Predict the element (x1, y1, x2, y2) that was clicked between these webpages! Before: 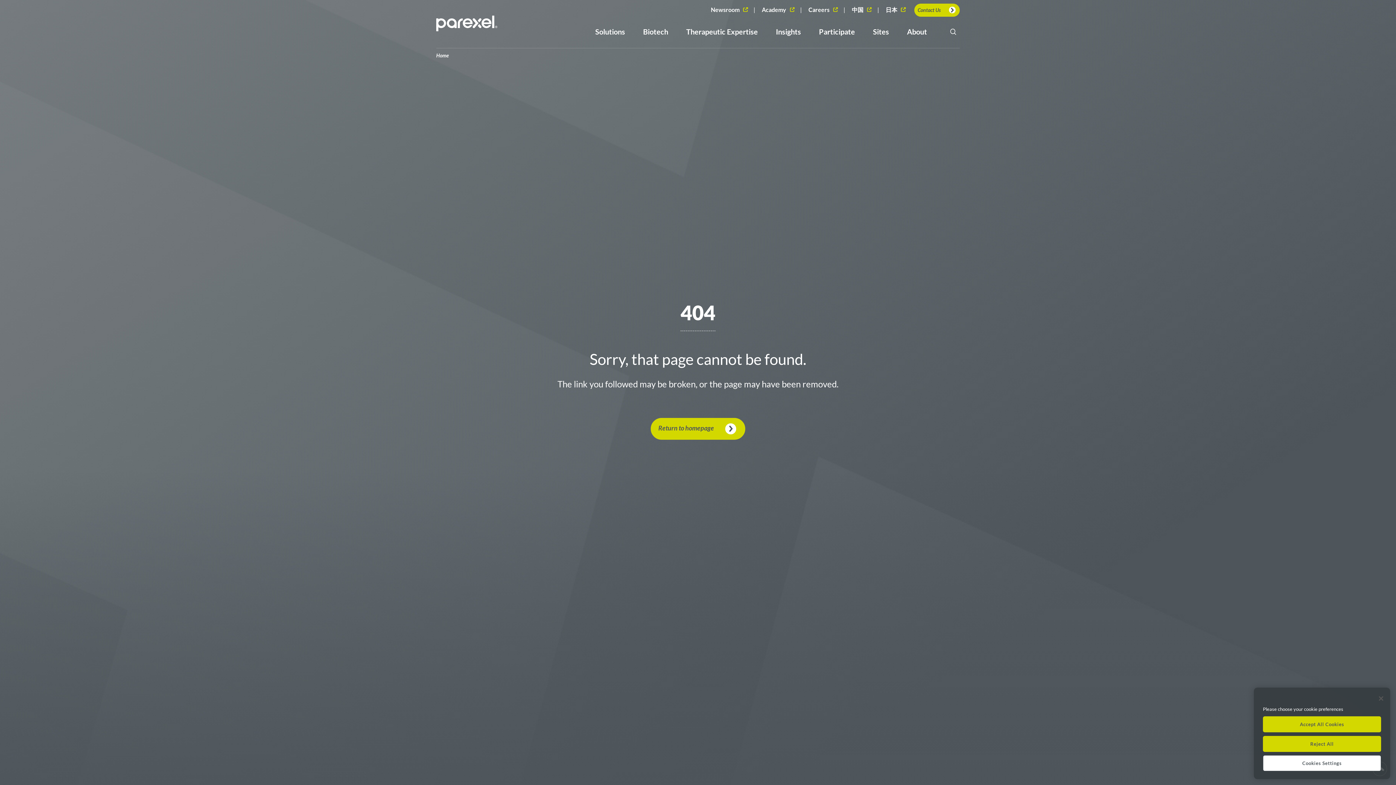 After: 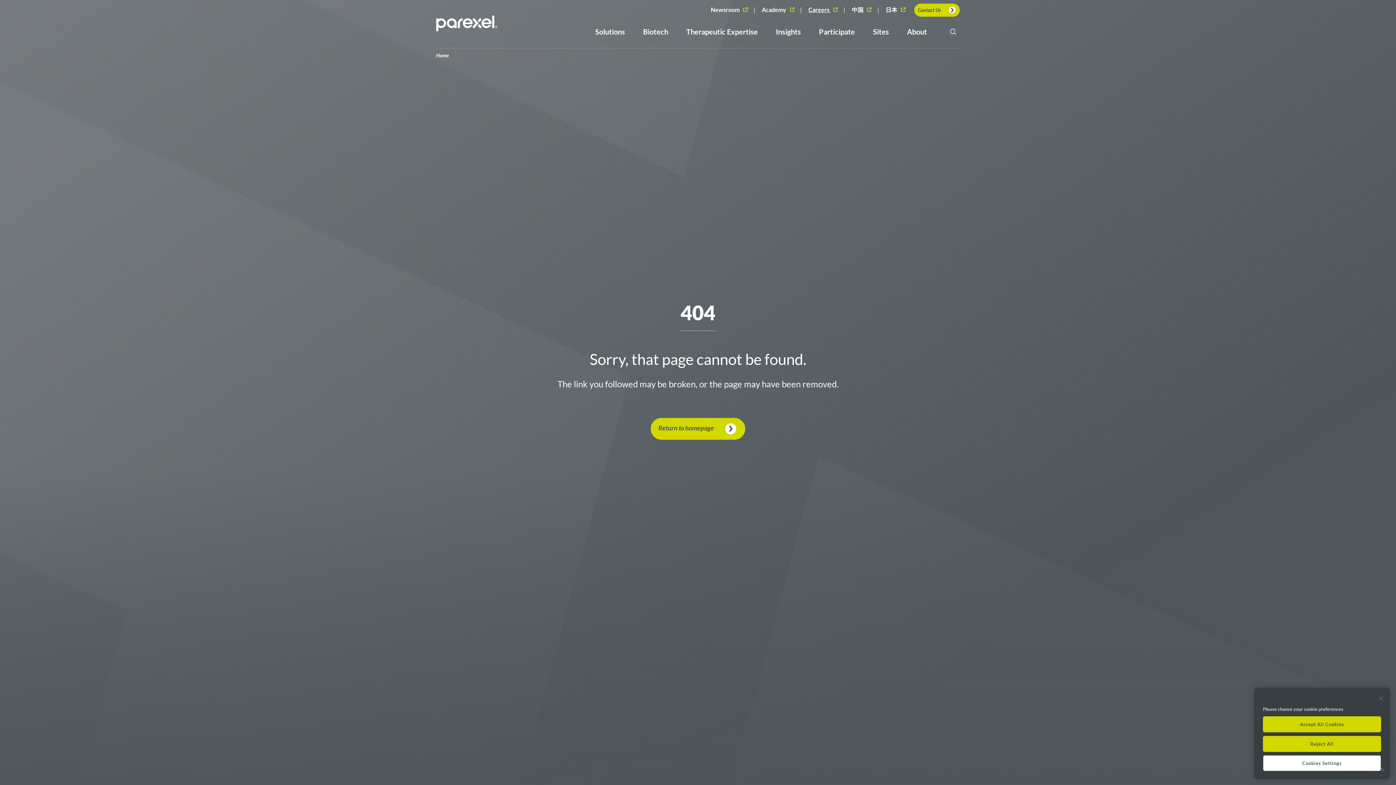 Action: label: Careers  bbox: (808, 5, 838, 14)